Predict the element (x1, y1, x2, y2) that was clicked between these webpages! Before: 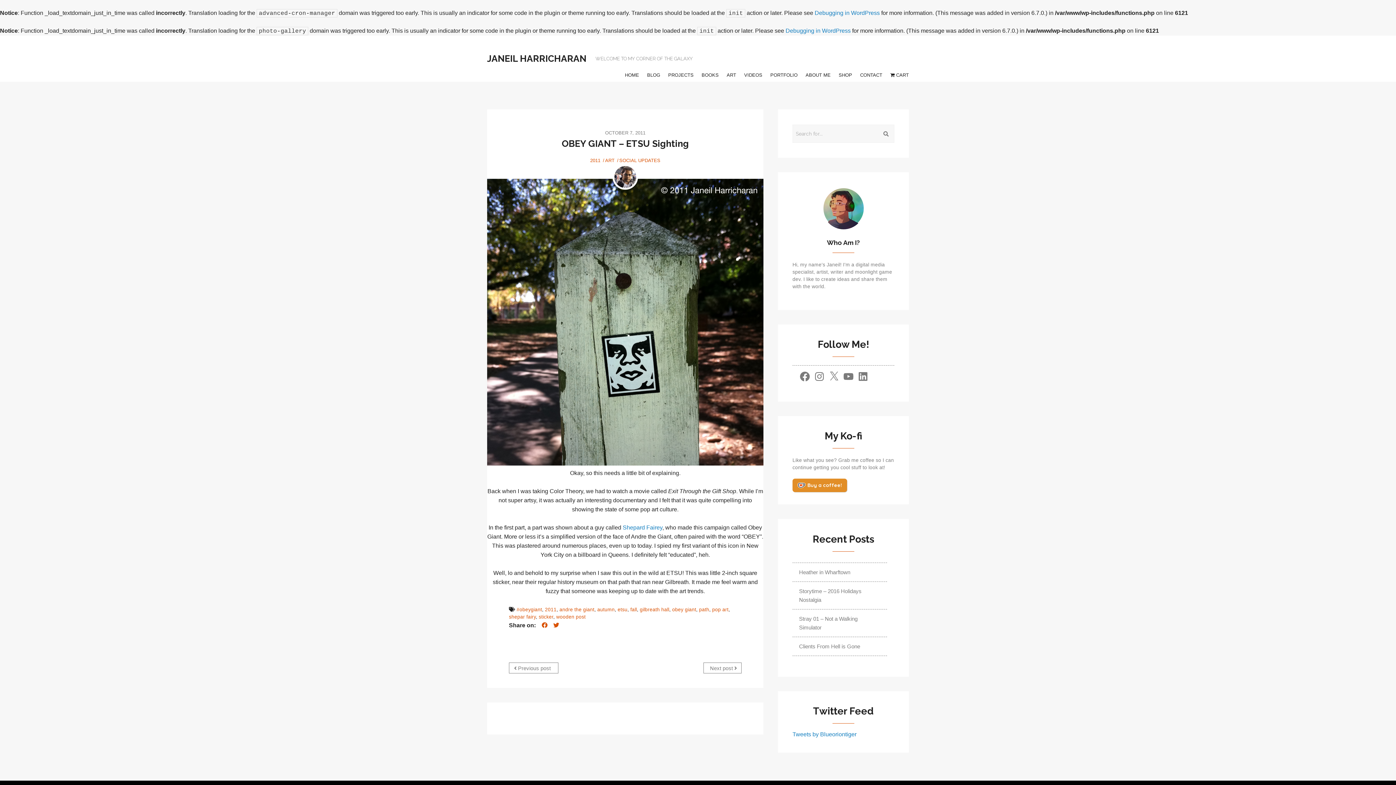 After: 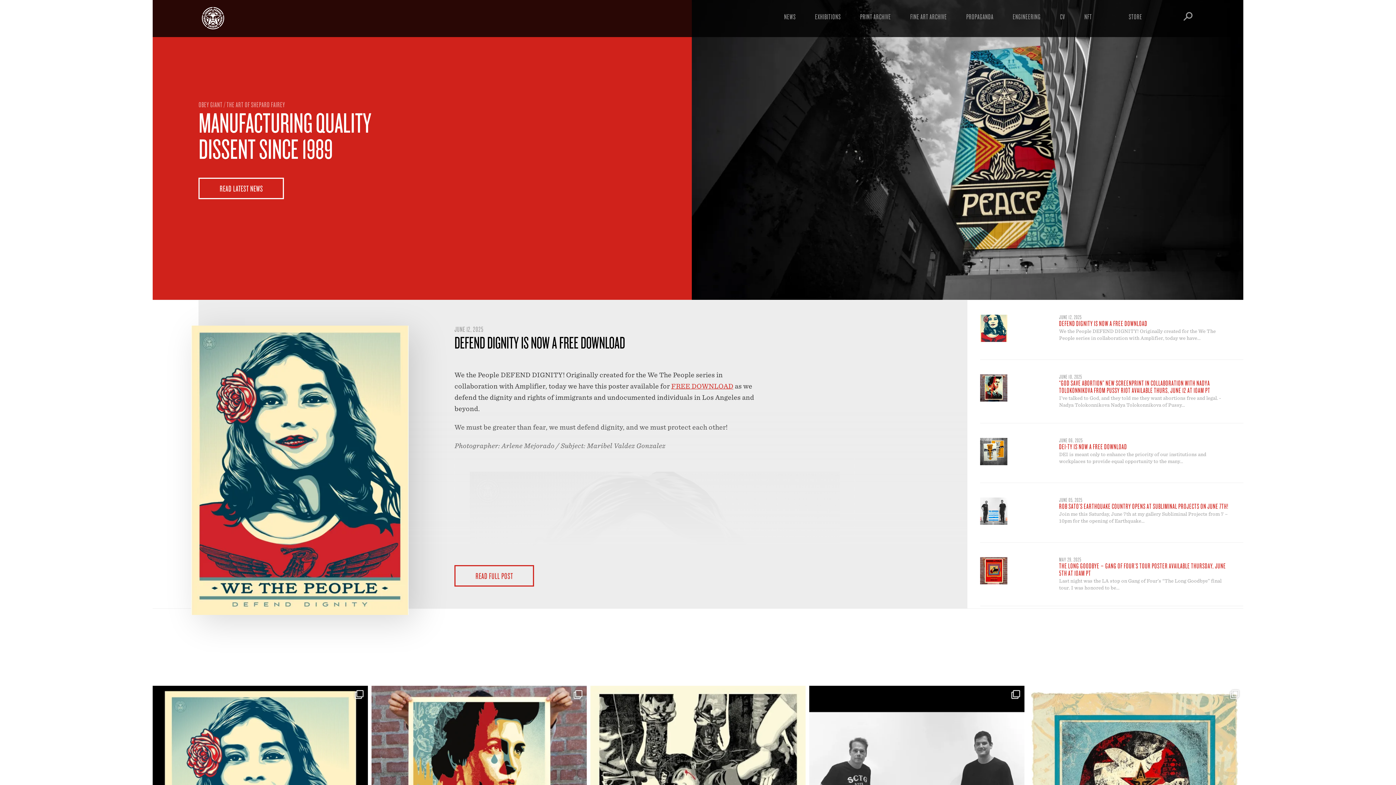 Action: label: Shepard Fairey bbox: (622, 524, 662, 530)